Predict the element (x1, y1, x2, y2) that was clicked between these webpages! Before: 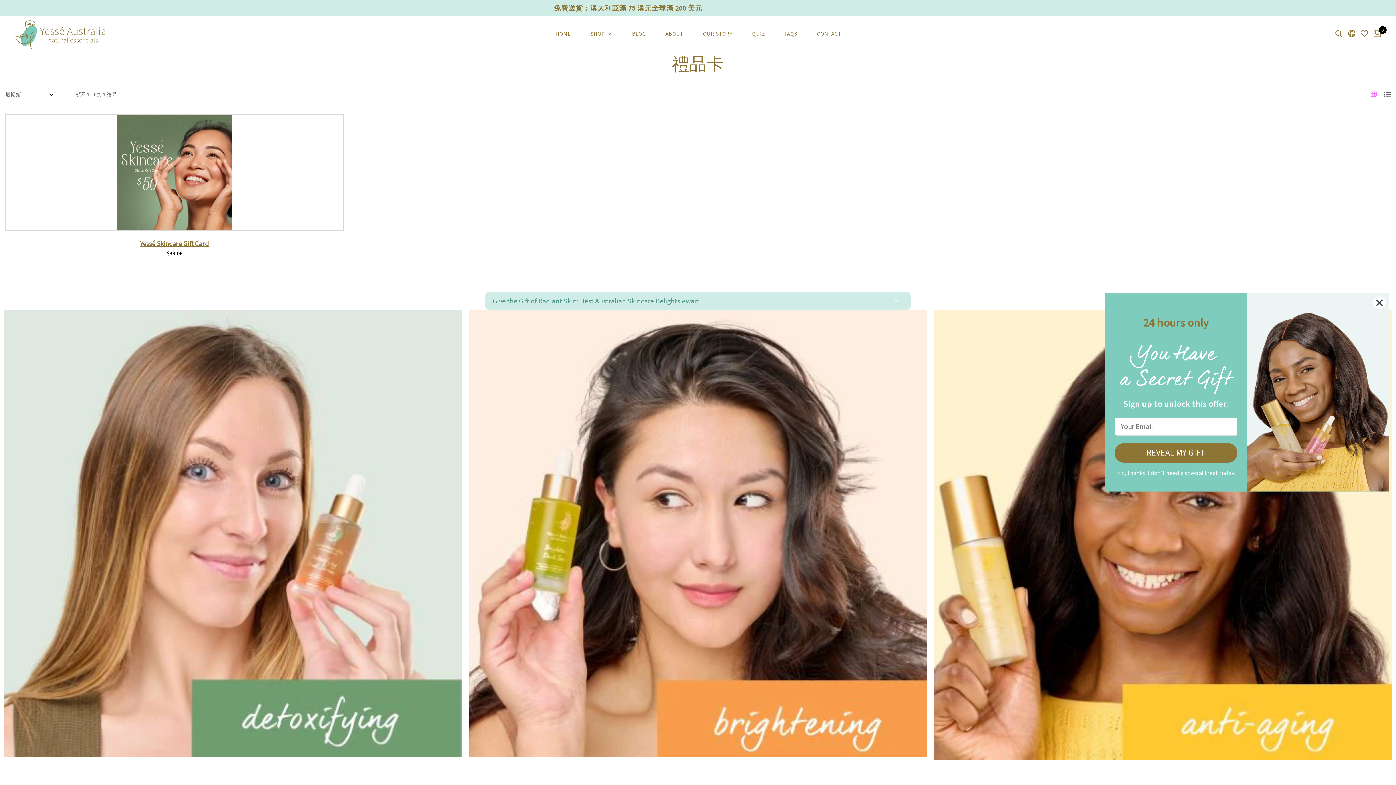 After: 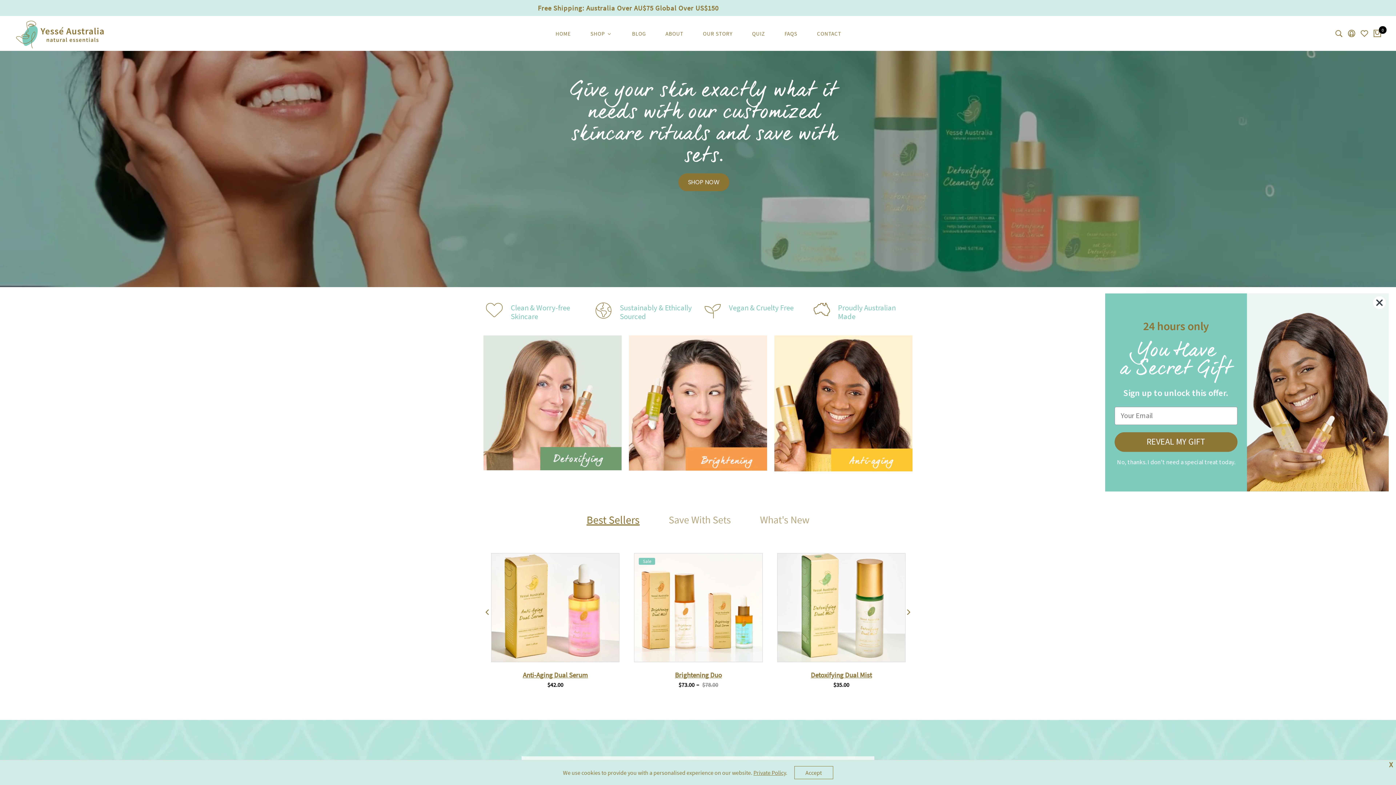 Action: bbox: (14, 30, 105, 37)